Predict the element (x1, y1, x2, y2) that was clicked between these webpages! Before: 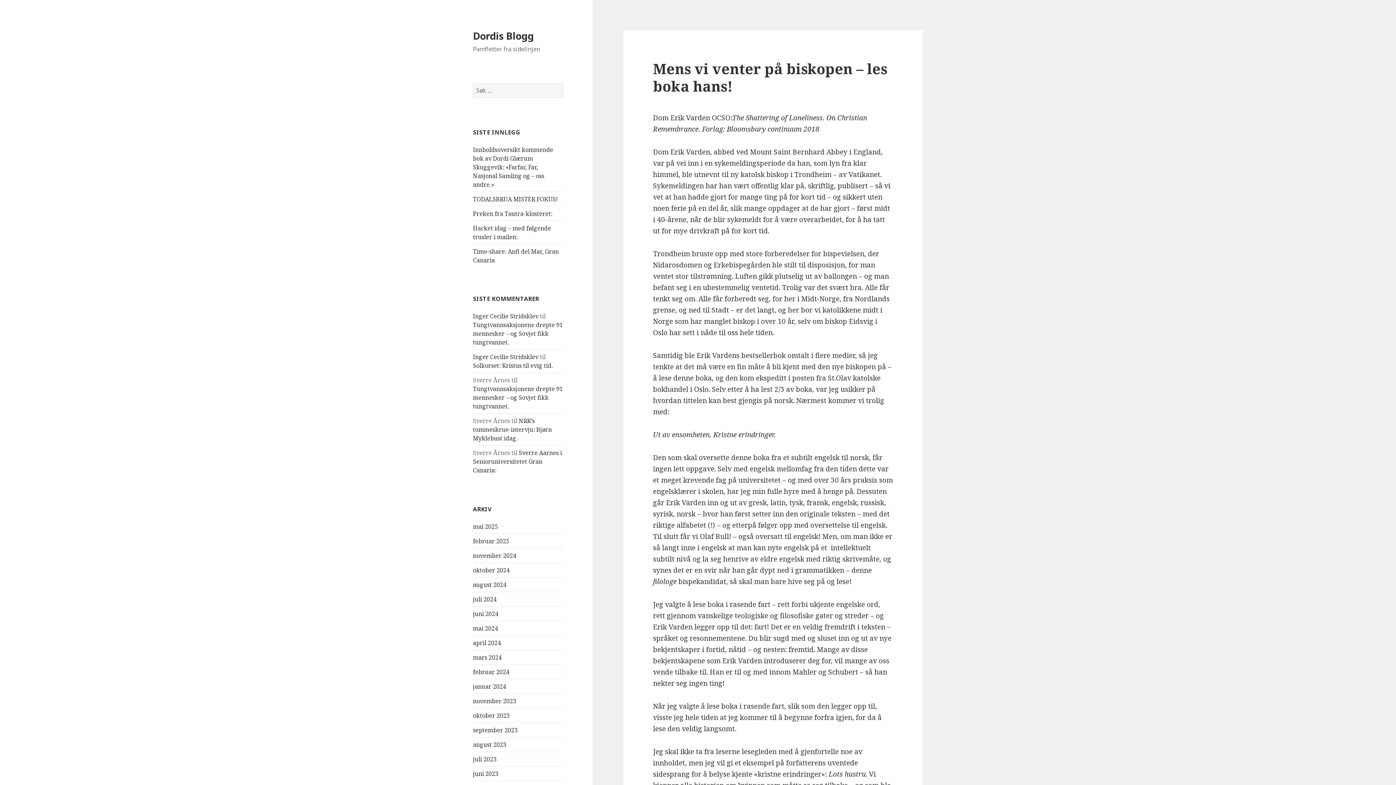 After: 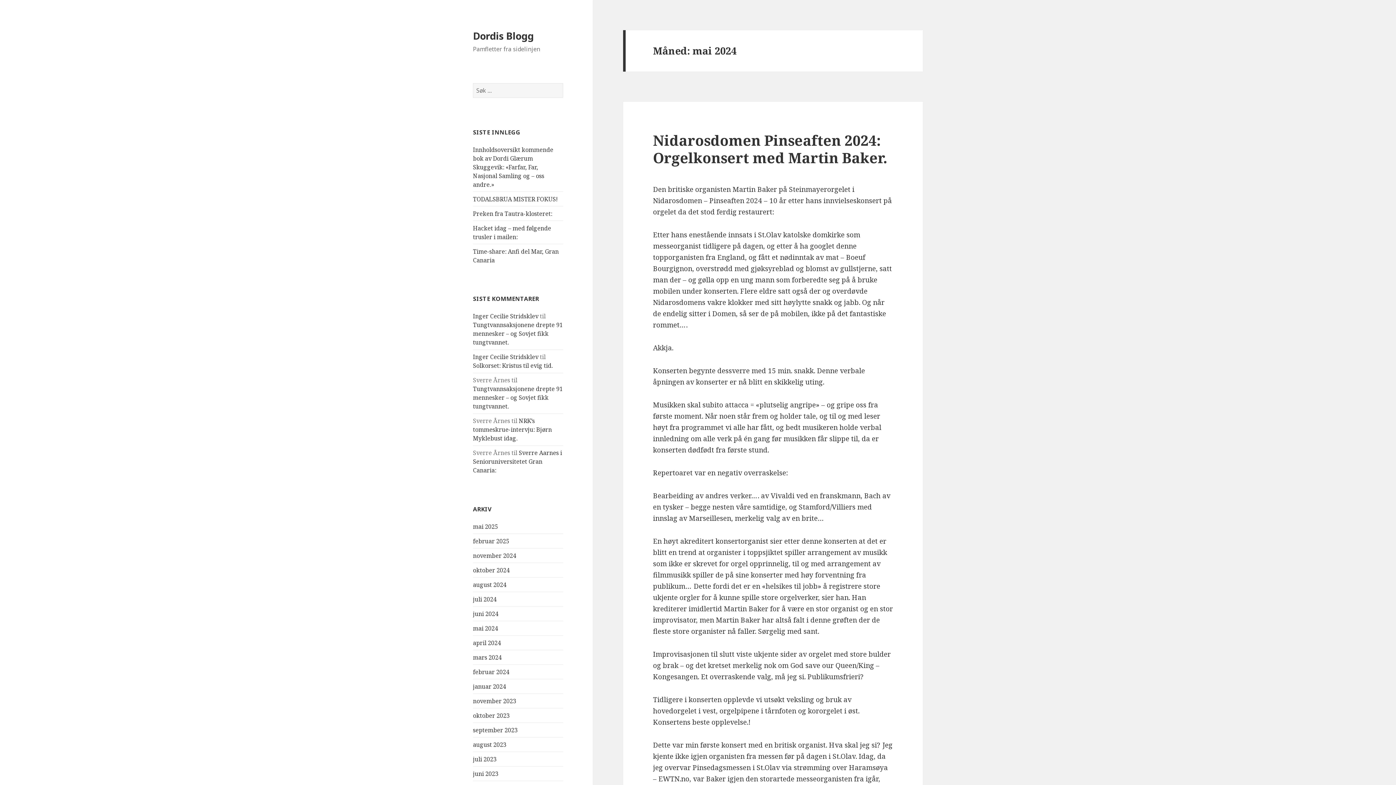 Action: label: mai 2024 bbox: (473, 624, 498, 632)